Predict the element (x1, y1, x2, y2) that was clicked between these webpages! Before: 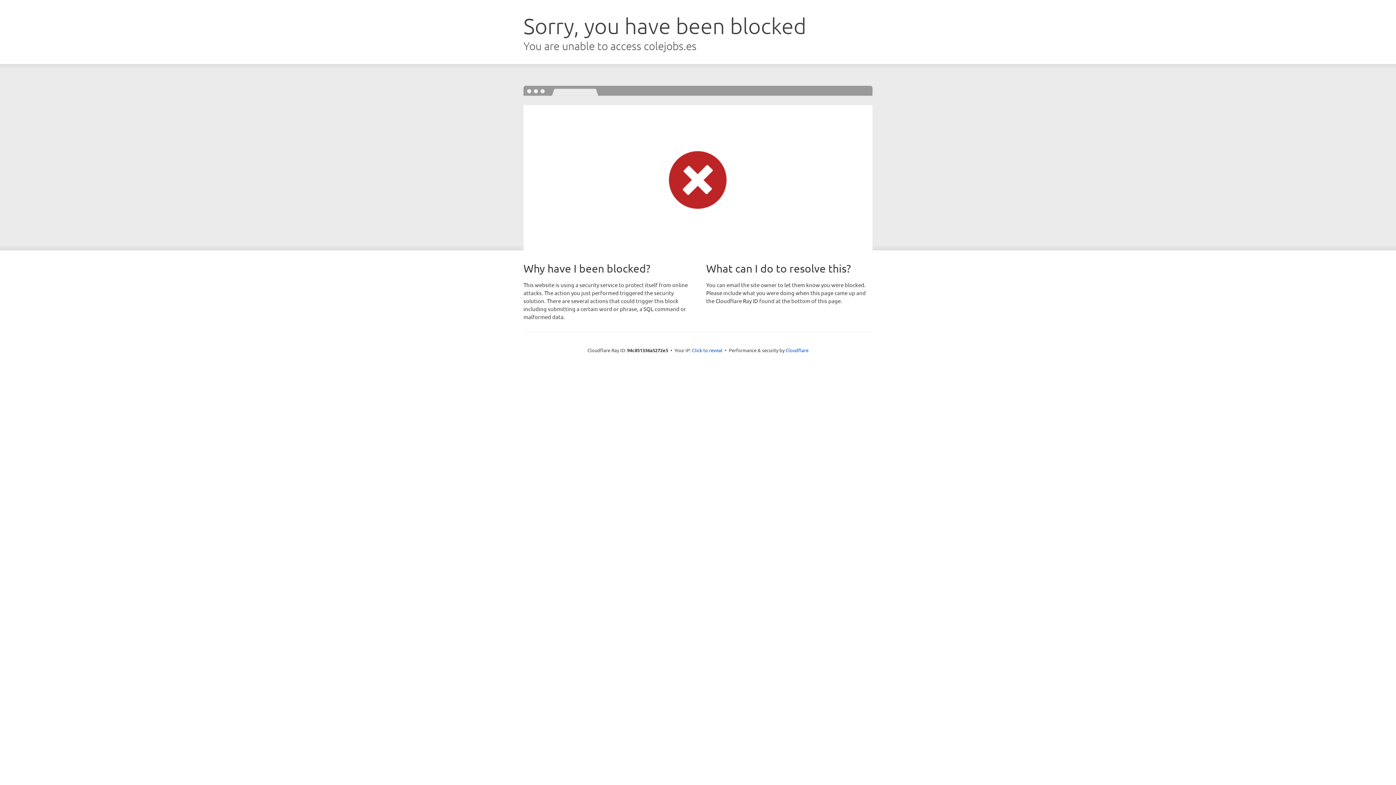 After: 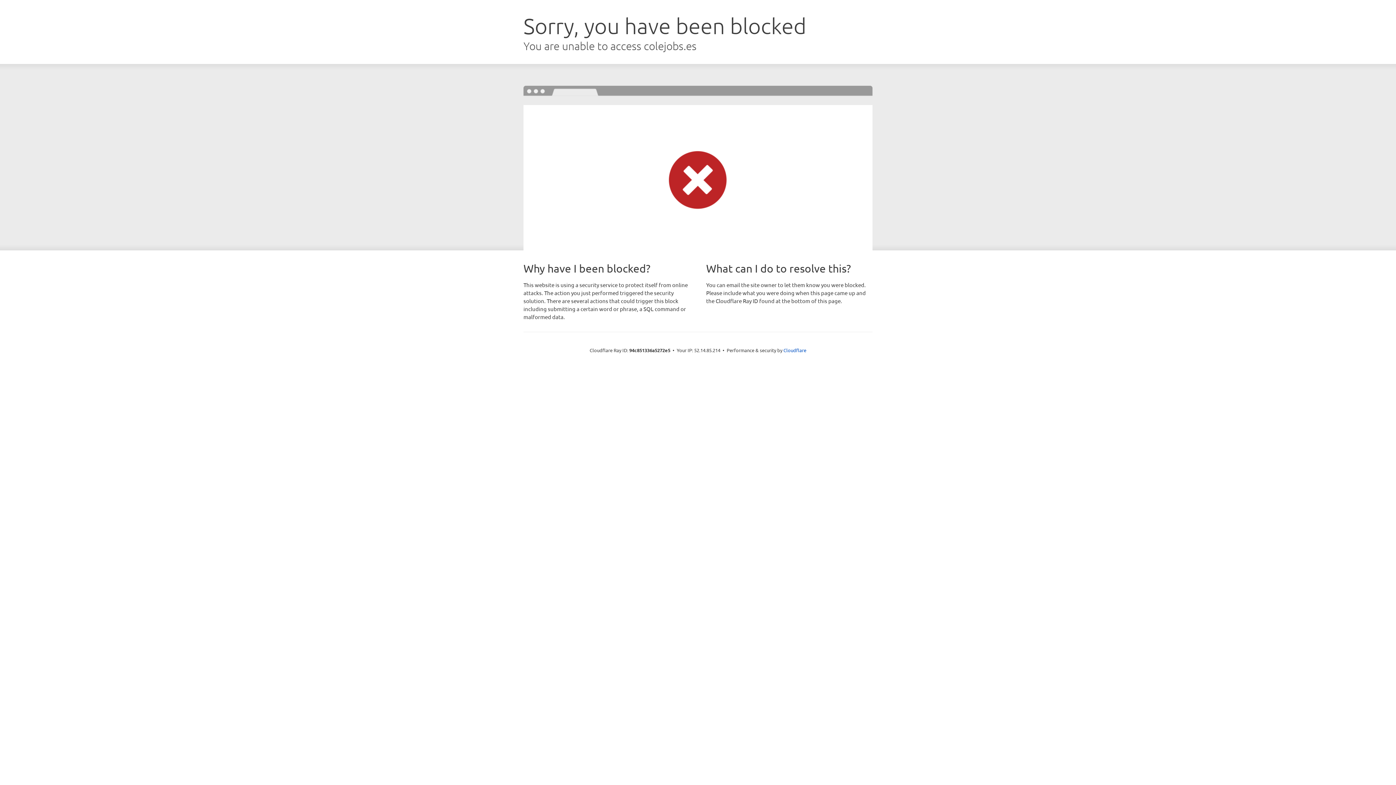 Action: bbox: (692, 346, 722, 353) label: Click to reveal